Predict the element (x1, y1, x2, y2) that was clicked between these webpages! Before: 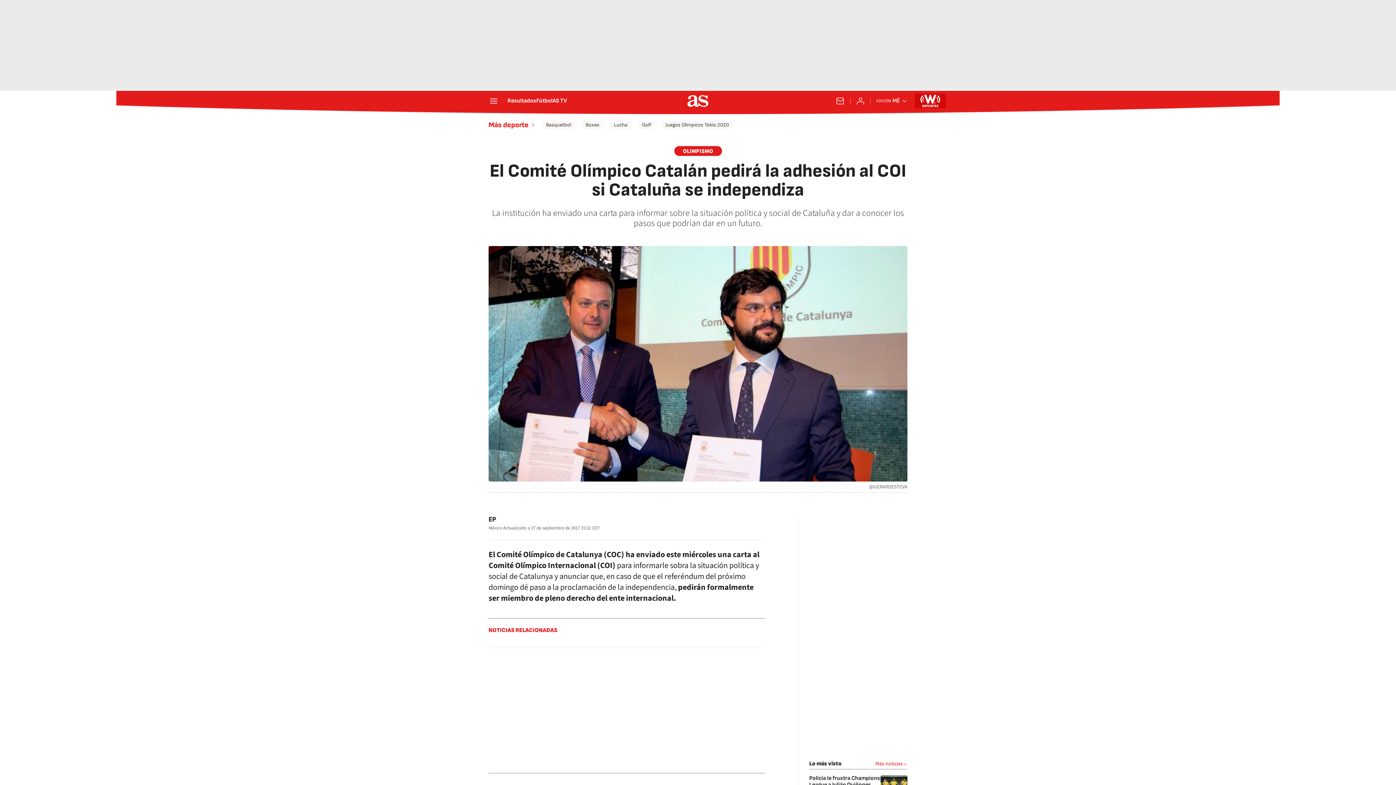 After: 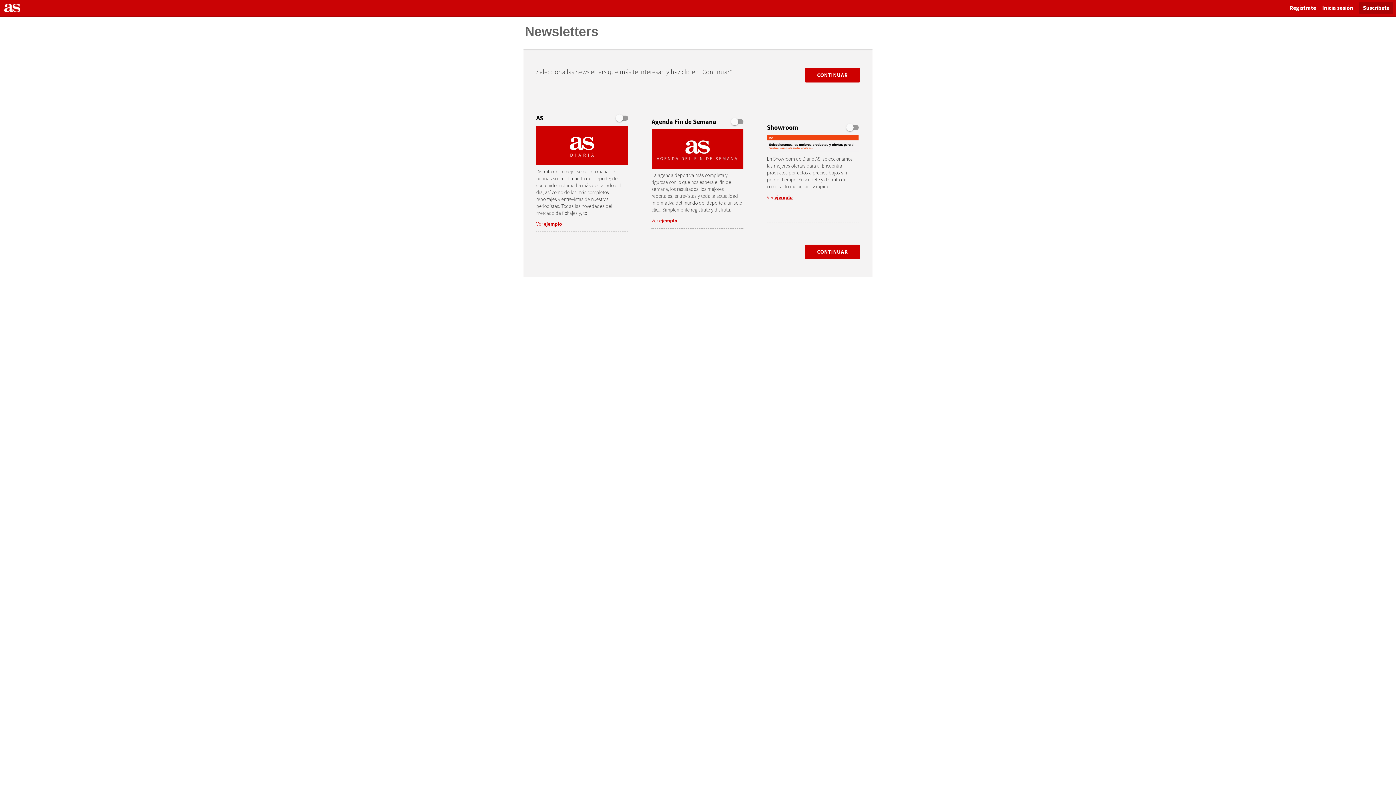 Action: label: Newsletter bbox: (836, 96, 844, 105)